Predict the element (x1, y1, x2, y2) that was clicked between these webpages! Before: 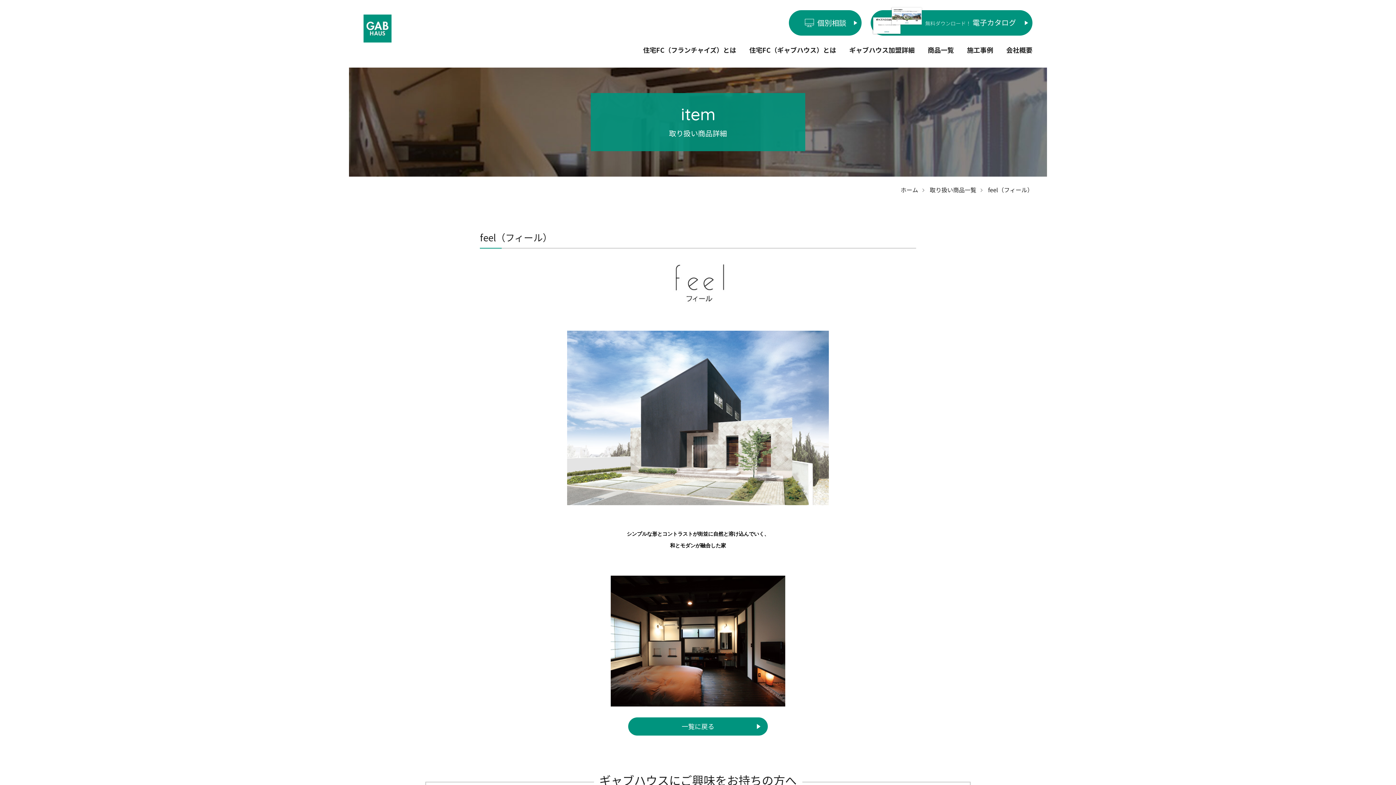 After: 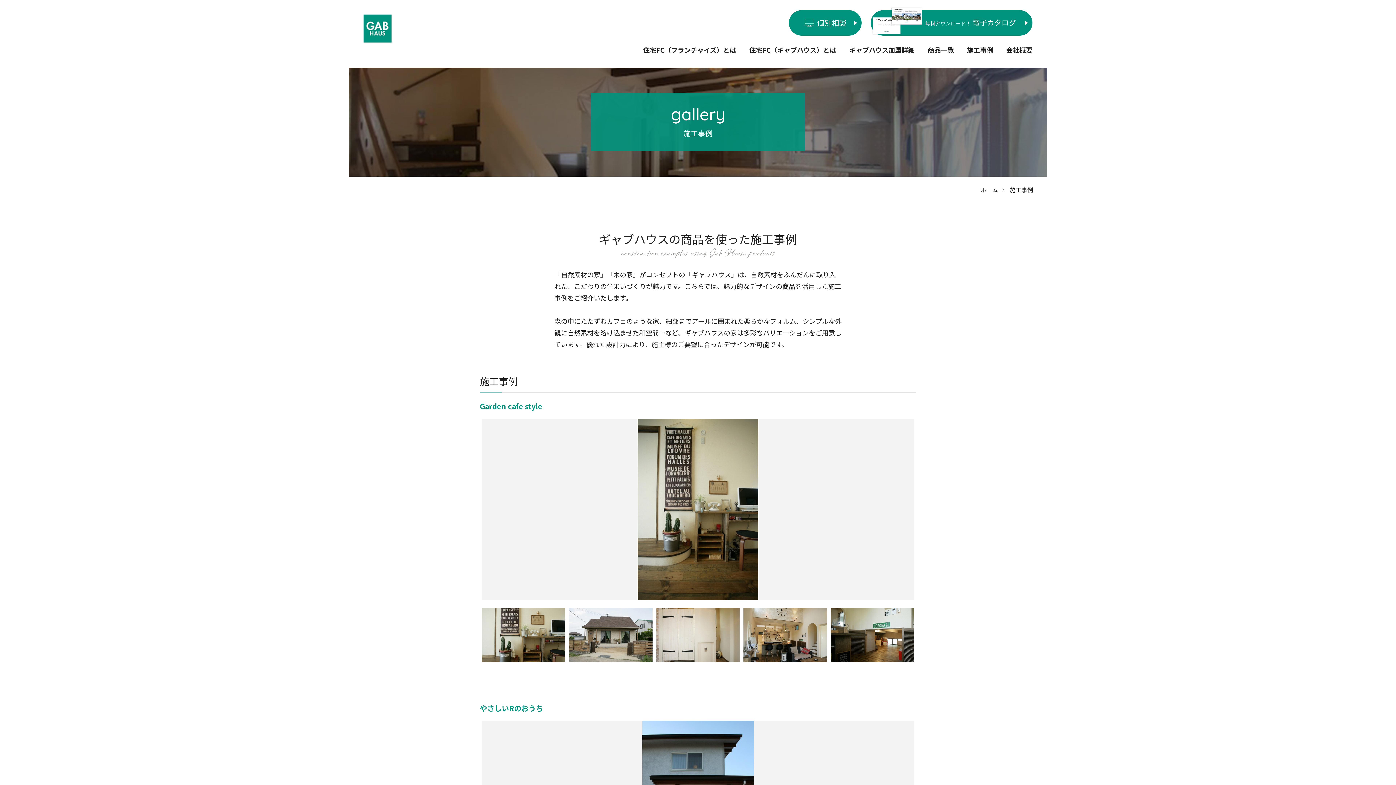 Action: bbox: (967, 45, 993, 54) label: 施工事例